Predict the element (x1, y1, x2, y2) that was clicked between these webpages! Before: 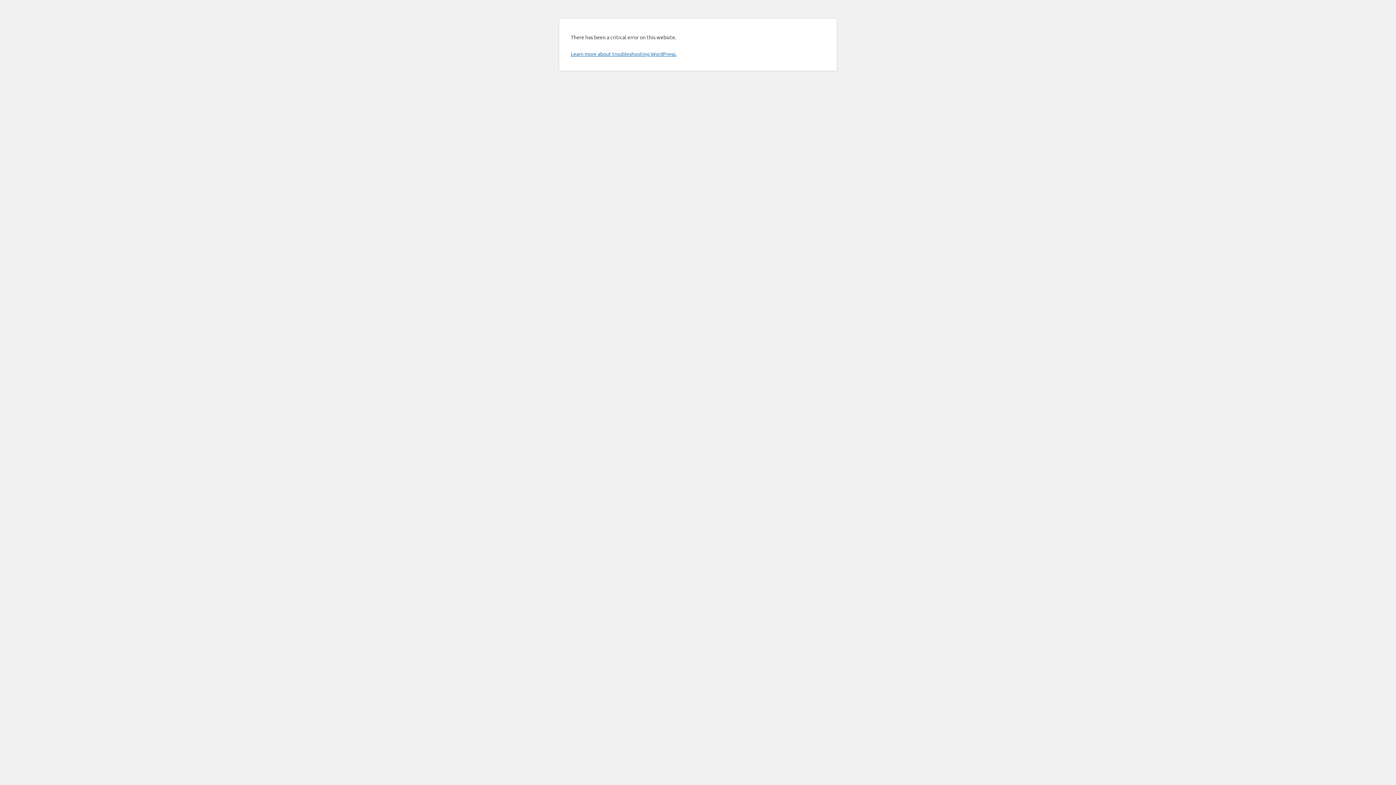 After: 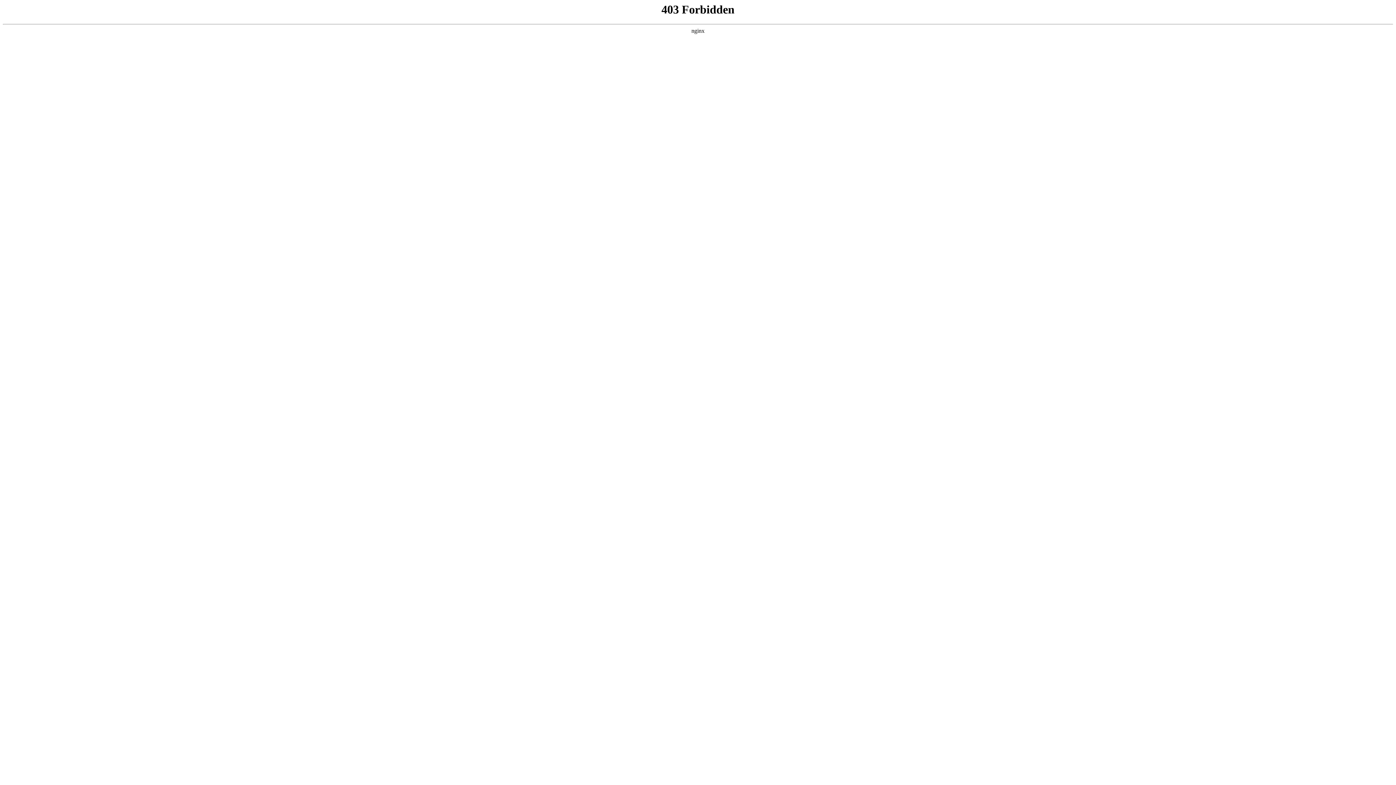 Action: bbox: (570, 50, 676, 57) label: Learn more about troubleshooting WordPress.